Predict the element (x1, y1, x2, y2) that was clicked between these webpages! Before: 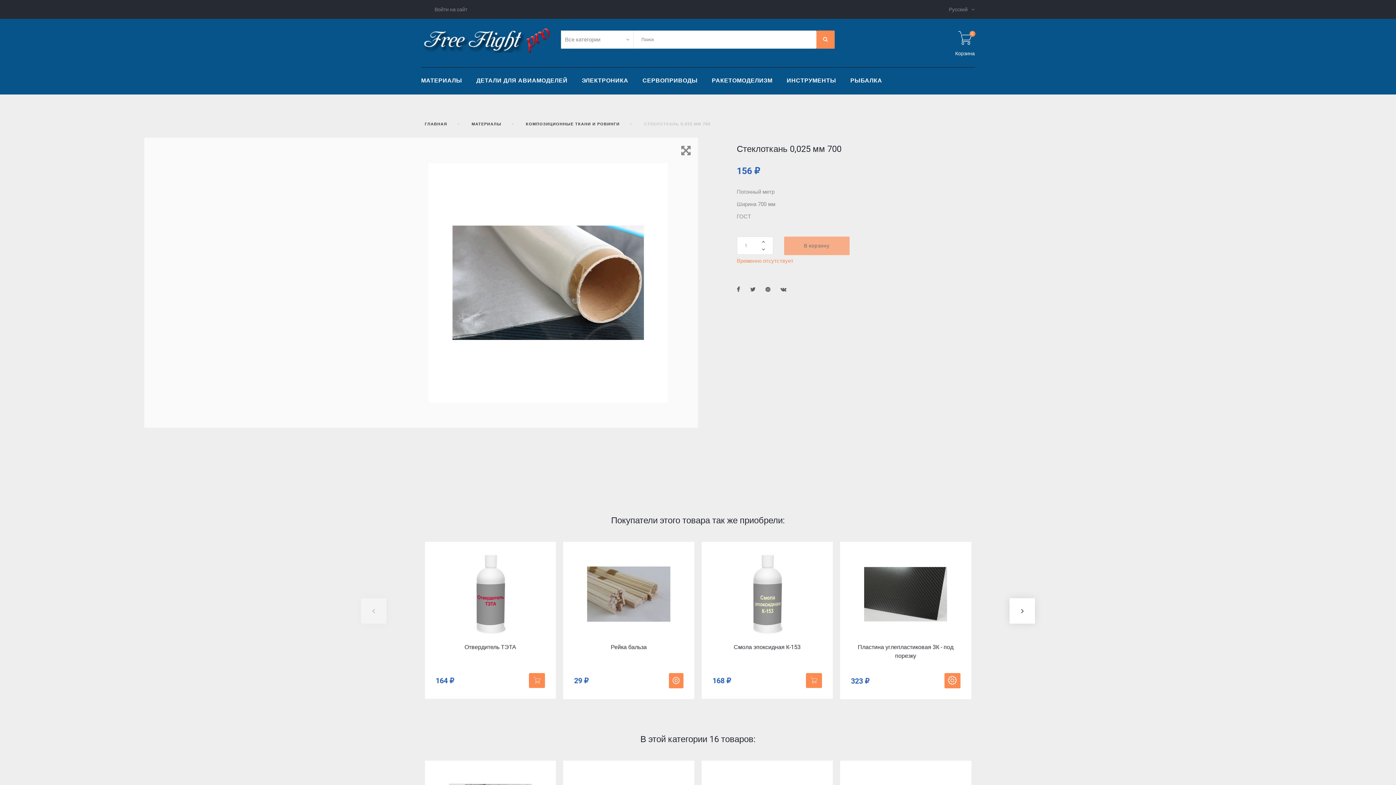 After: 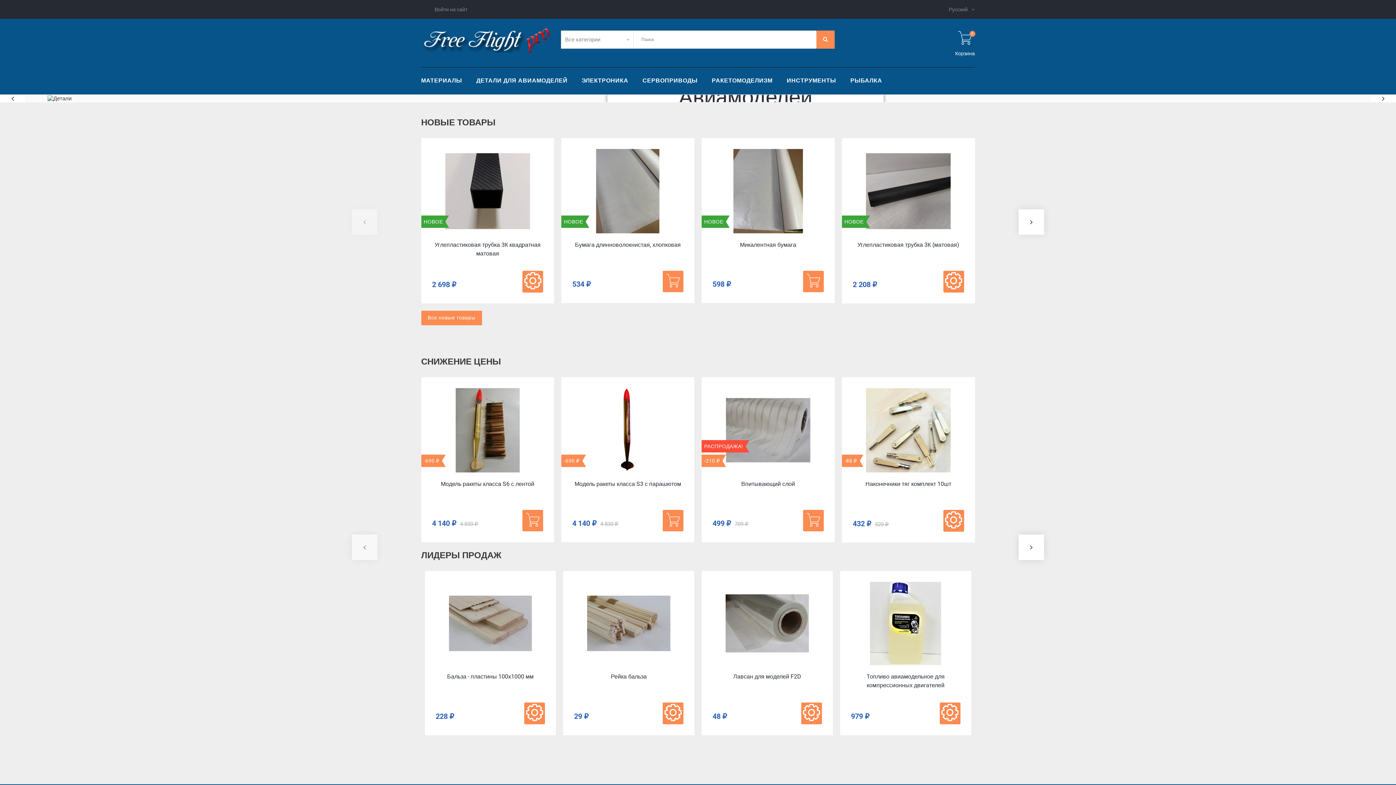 Action: bbox: (421, 35, 551, 42)